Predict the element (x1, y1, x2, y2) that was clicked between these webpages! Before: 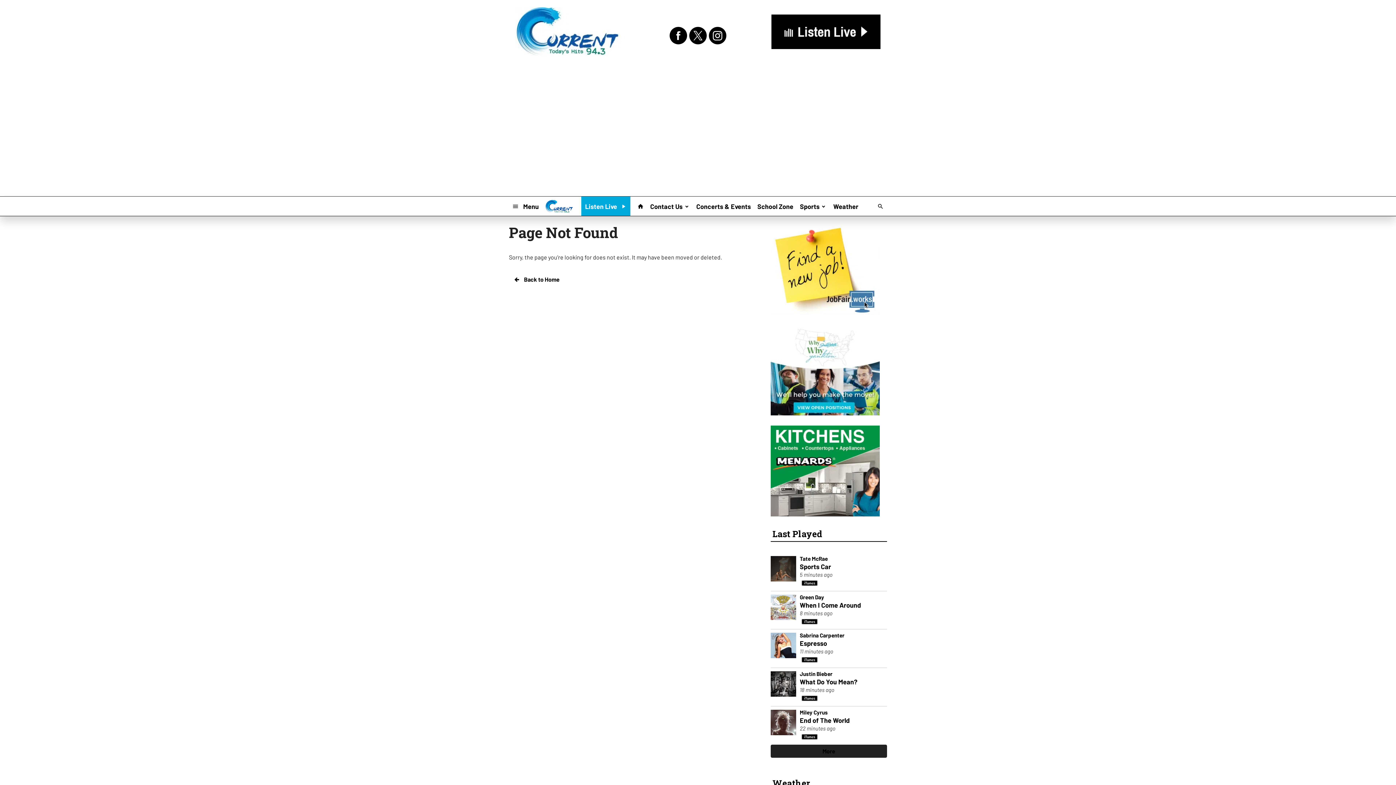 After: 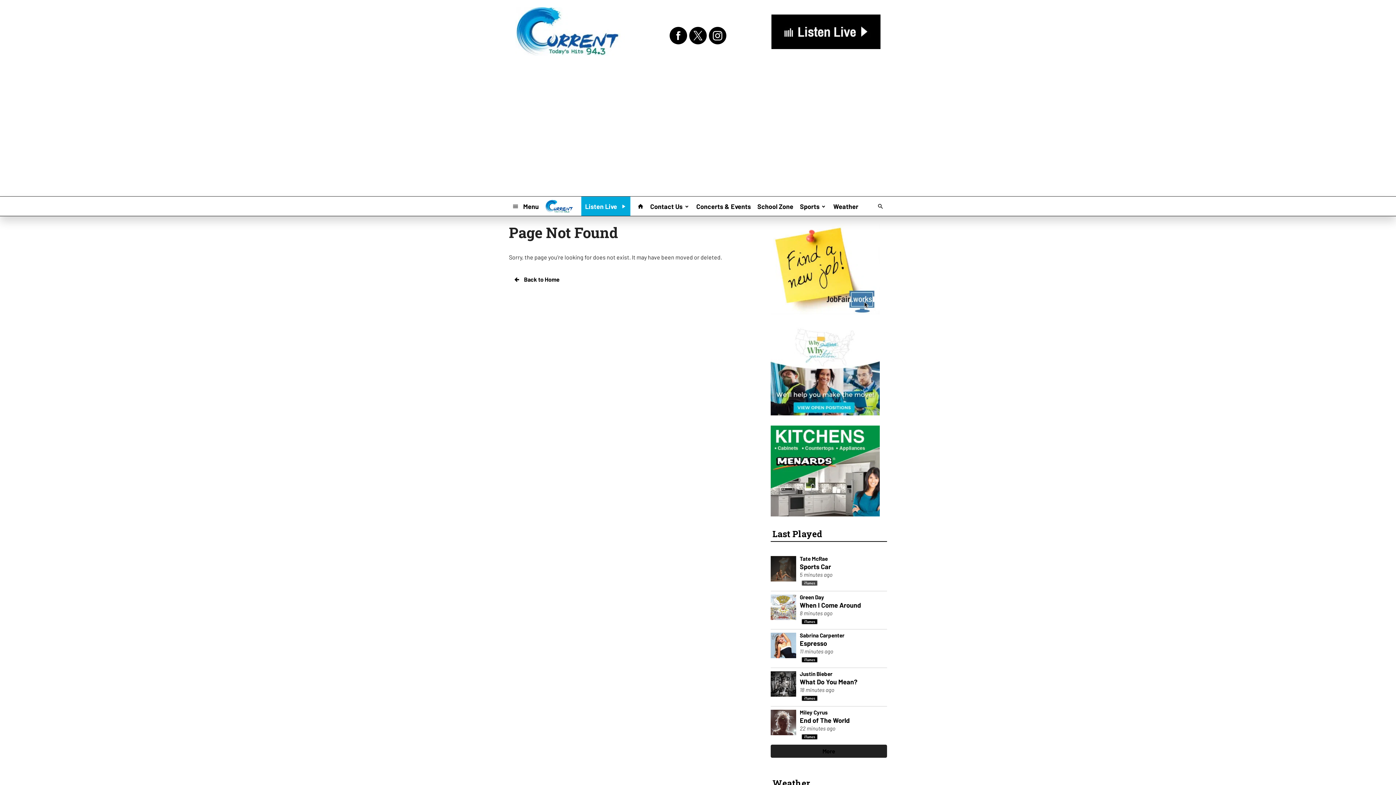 Action: bbox: (801, 580, 817, 586)